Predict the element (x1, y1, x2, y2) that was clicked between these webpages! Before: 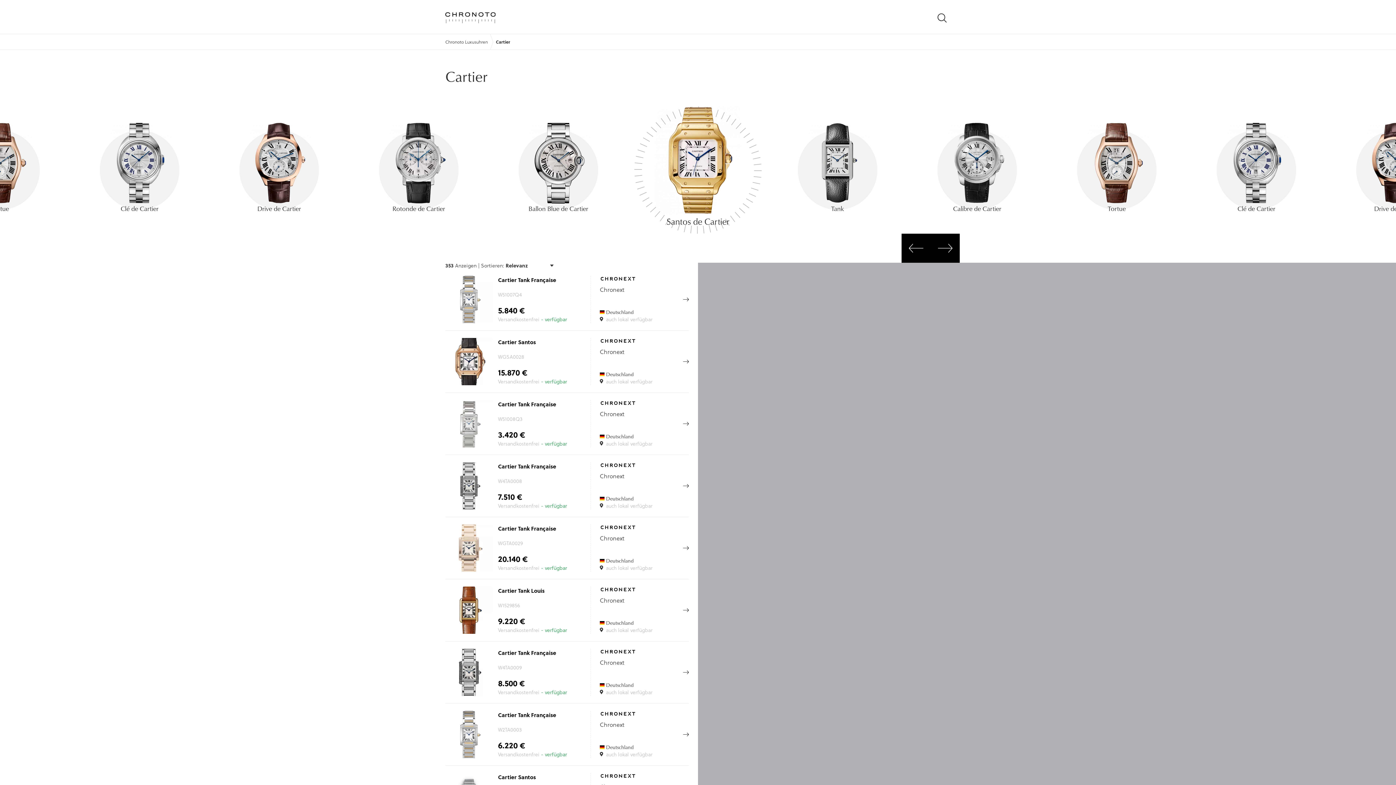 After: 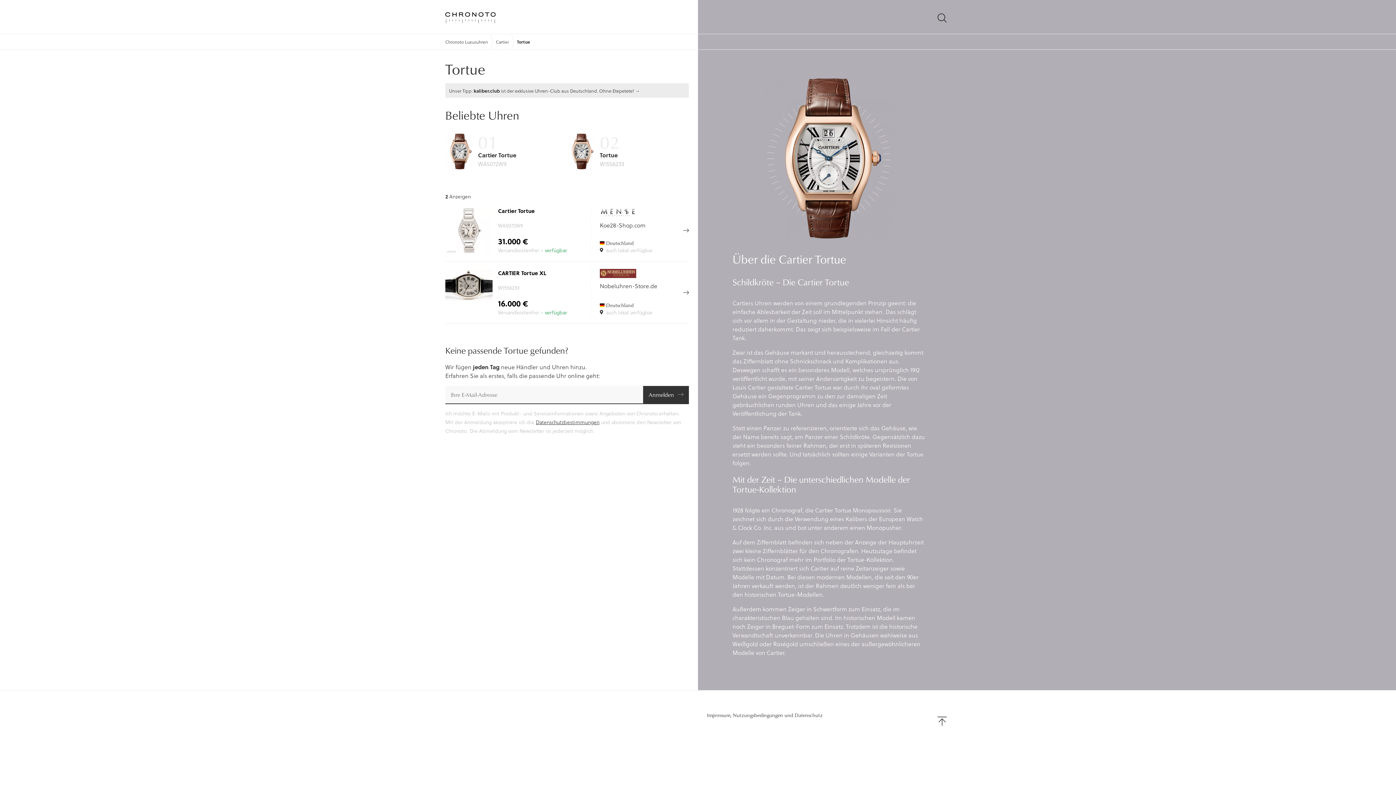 Action: bbox: (1108, 204, 1126, 213) label: Tortue